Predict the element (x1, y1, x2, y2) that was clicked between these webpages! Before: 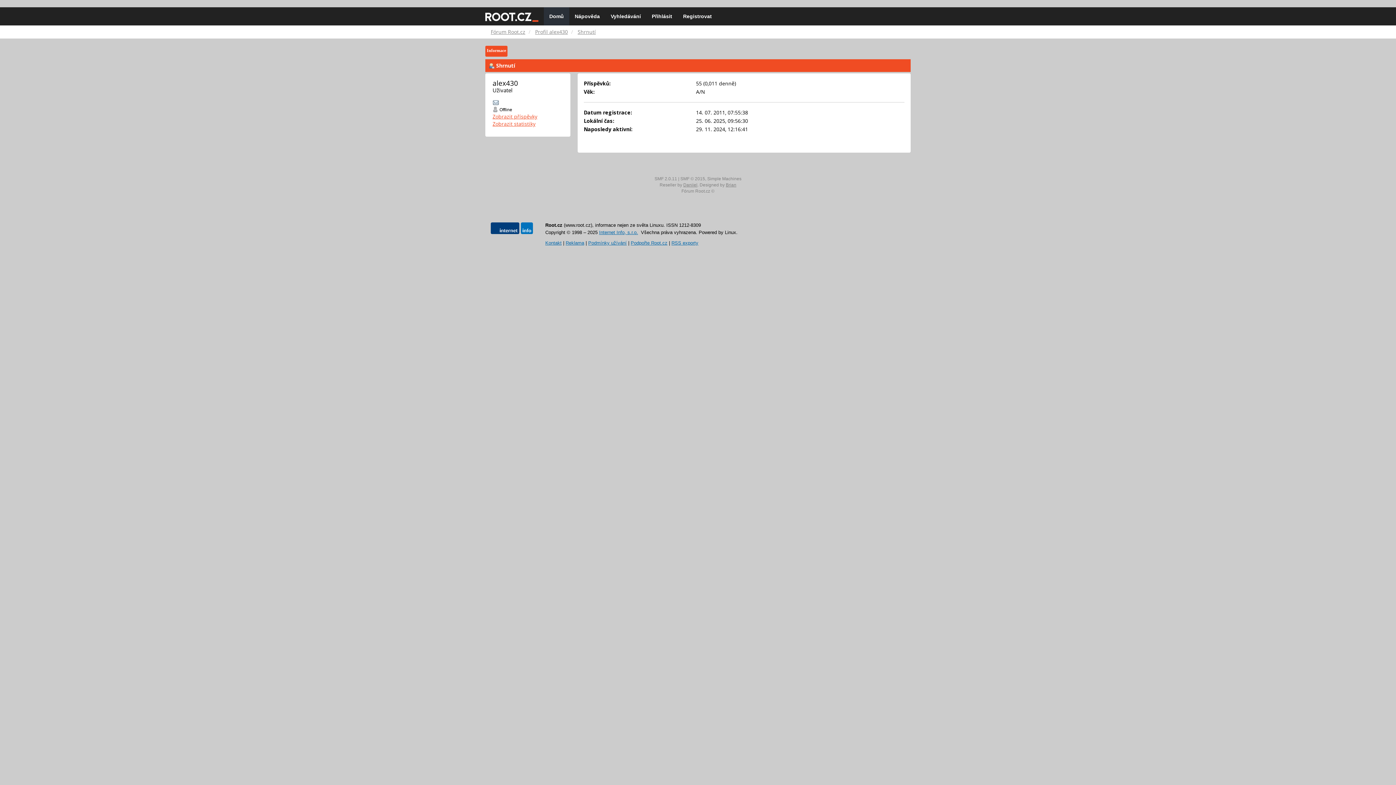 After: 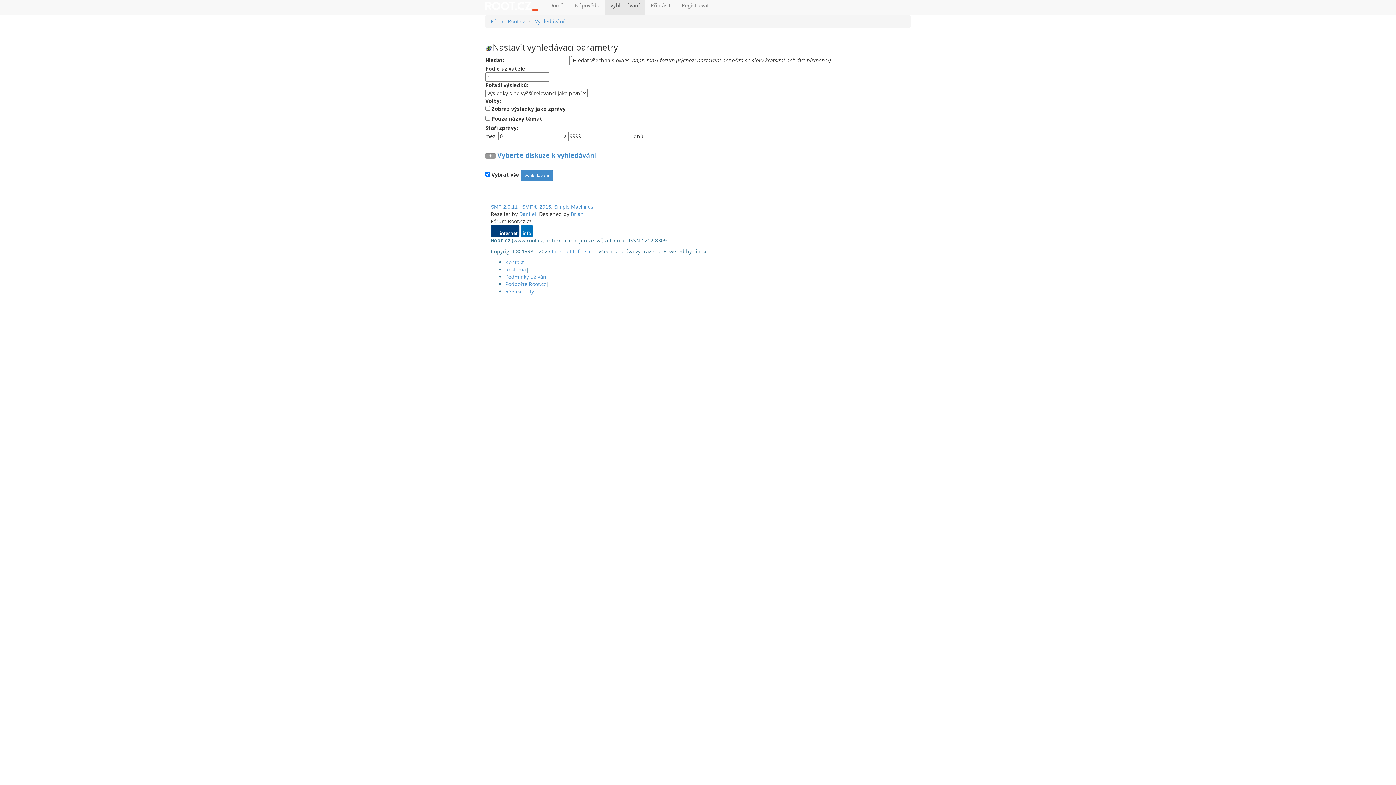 Action: bbox: (605, 7, 646, 25) label: Vyhledávání